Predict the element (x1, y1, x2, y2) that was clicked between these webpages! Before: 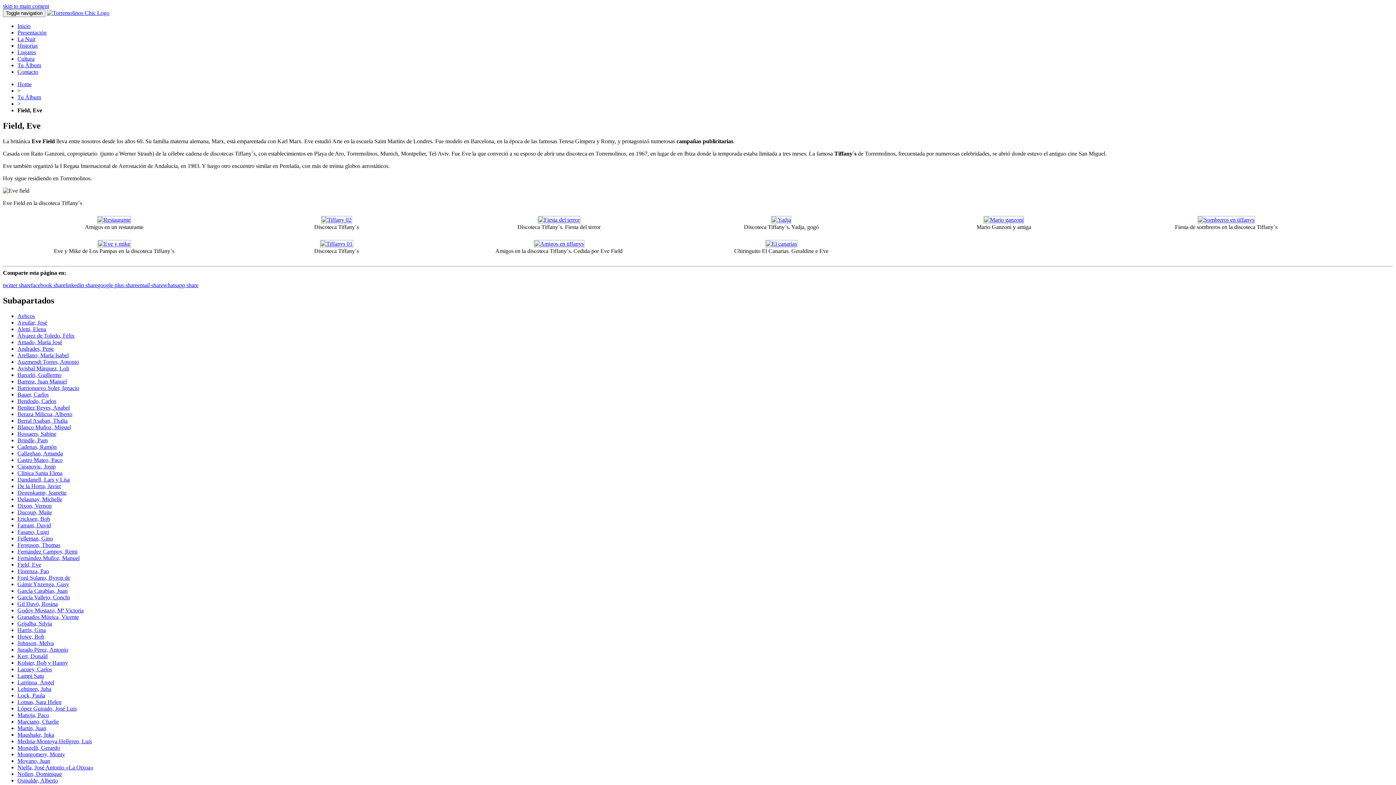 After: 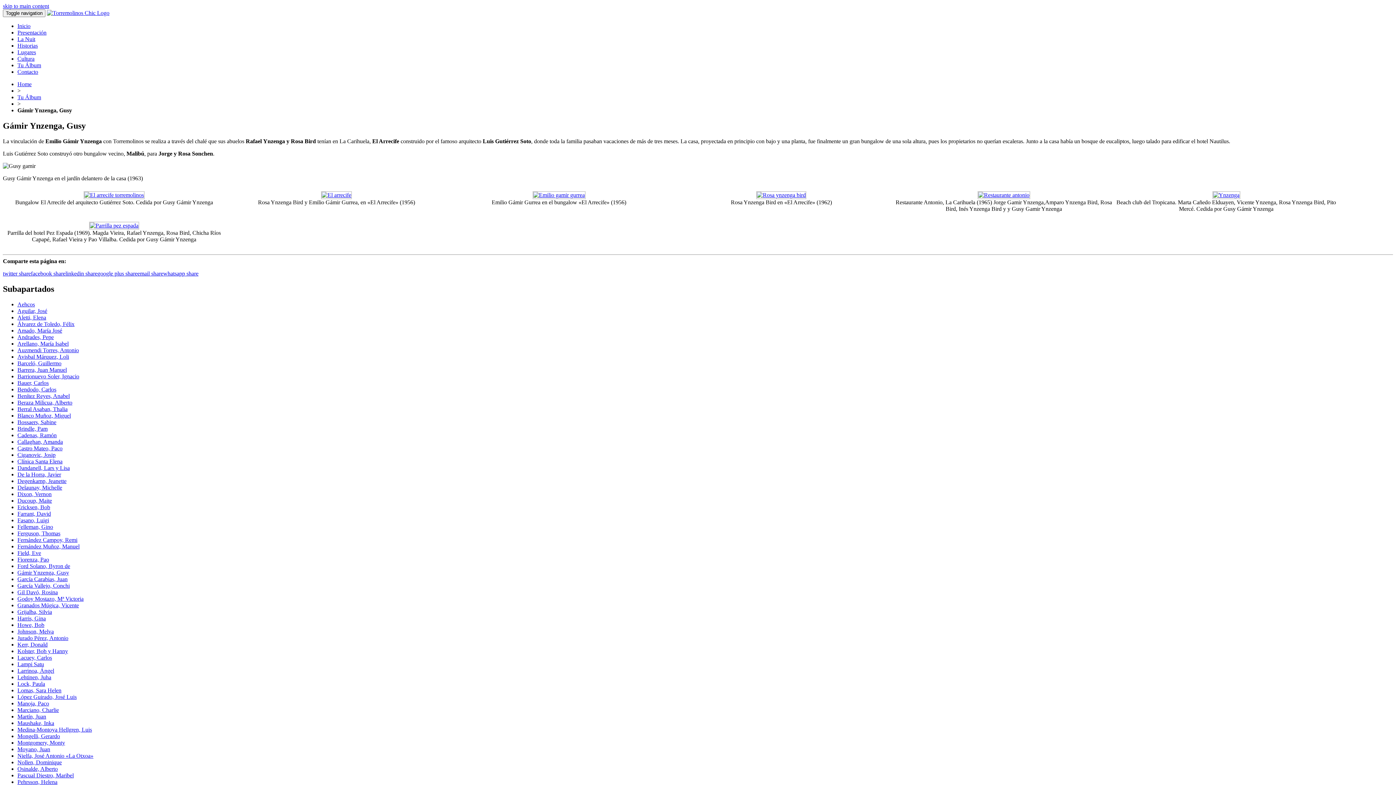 Action: bbox: (17, 581, 69, 587) label: Gámir Ynzenga, Gusy